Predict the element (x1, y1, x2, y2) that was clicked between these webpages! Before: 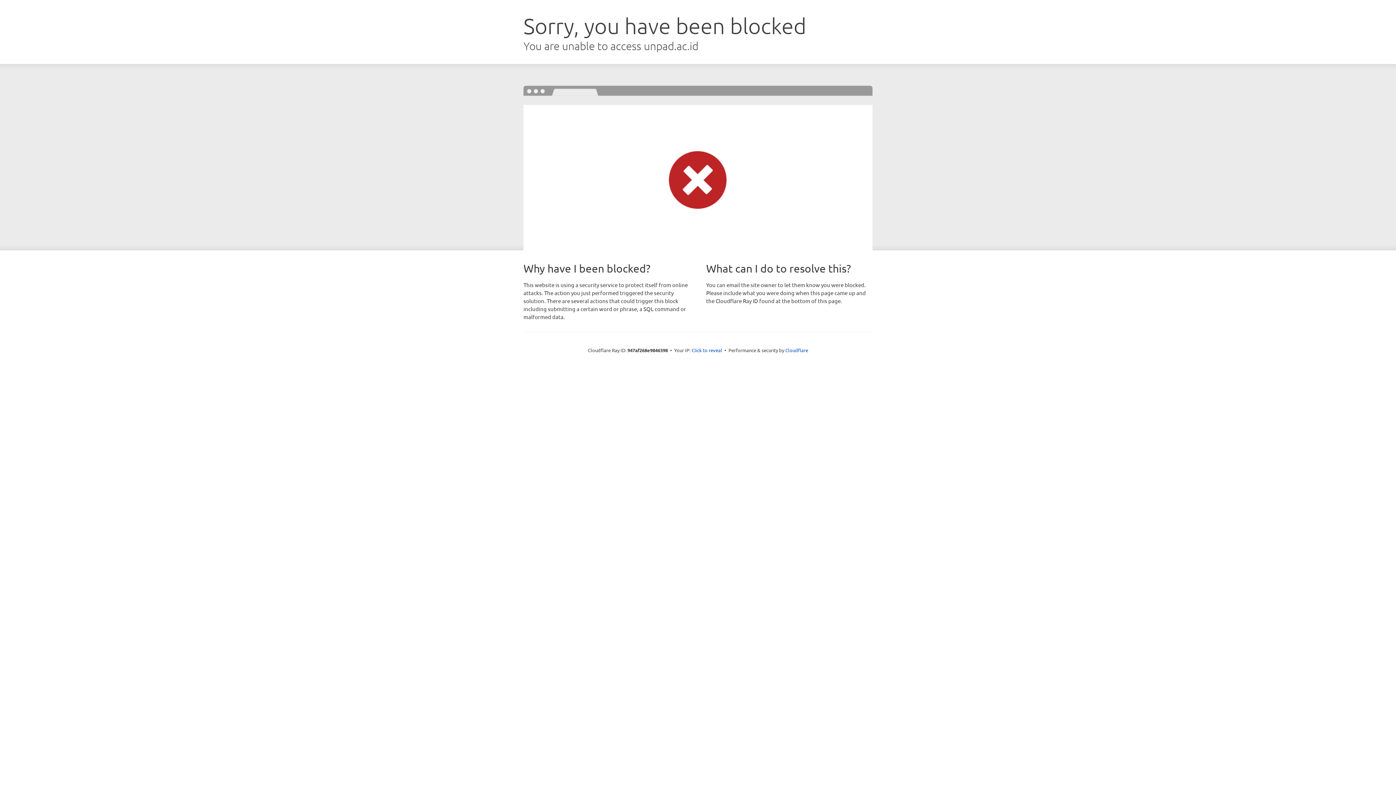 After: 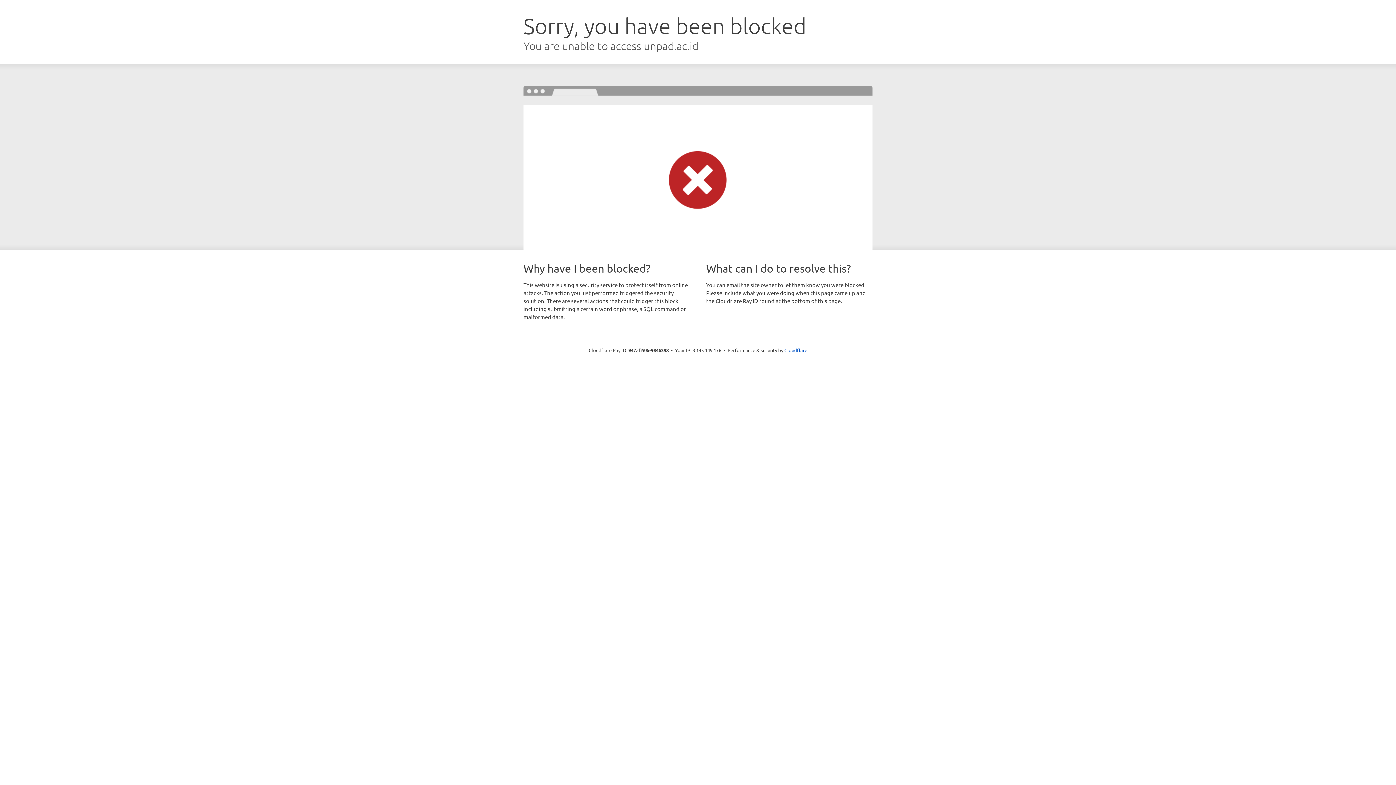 Action: bbox: (691, 346, 722, 353) label: Click to reveal